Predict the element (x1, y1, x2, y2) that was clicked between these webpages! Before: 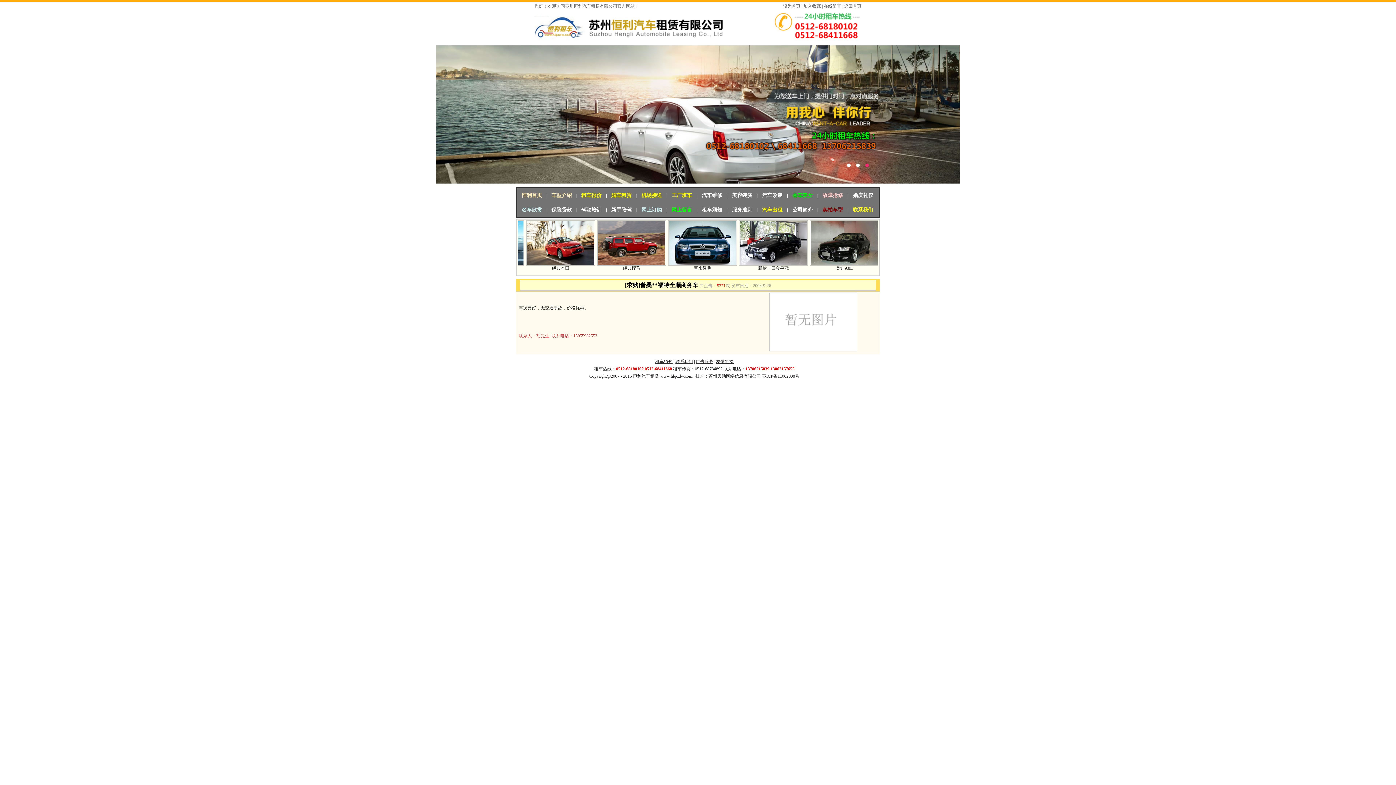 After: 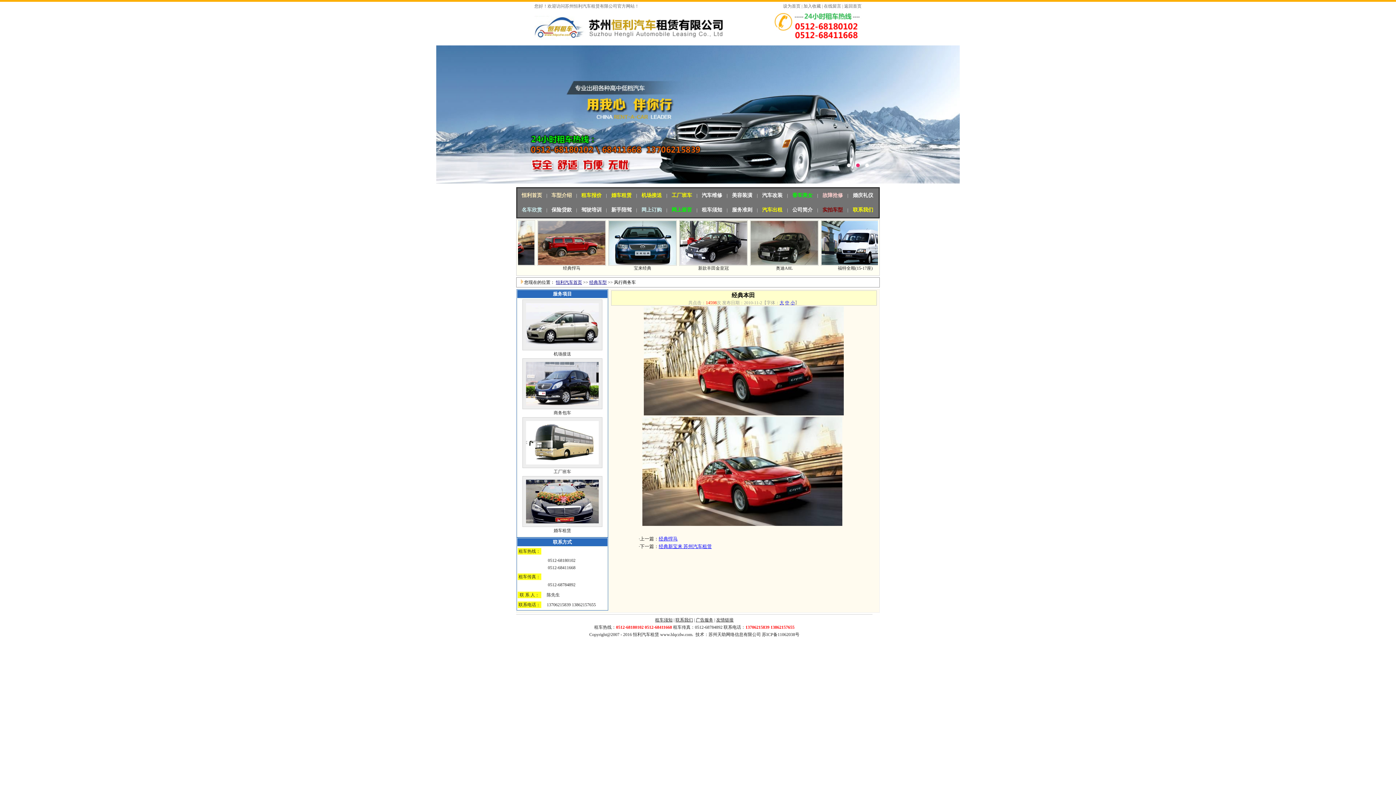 Action: bbox: (634, 261, 702, 266)